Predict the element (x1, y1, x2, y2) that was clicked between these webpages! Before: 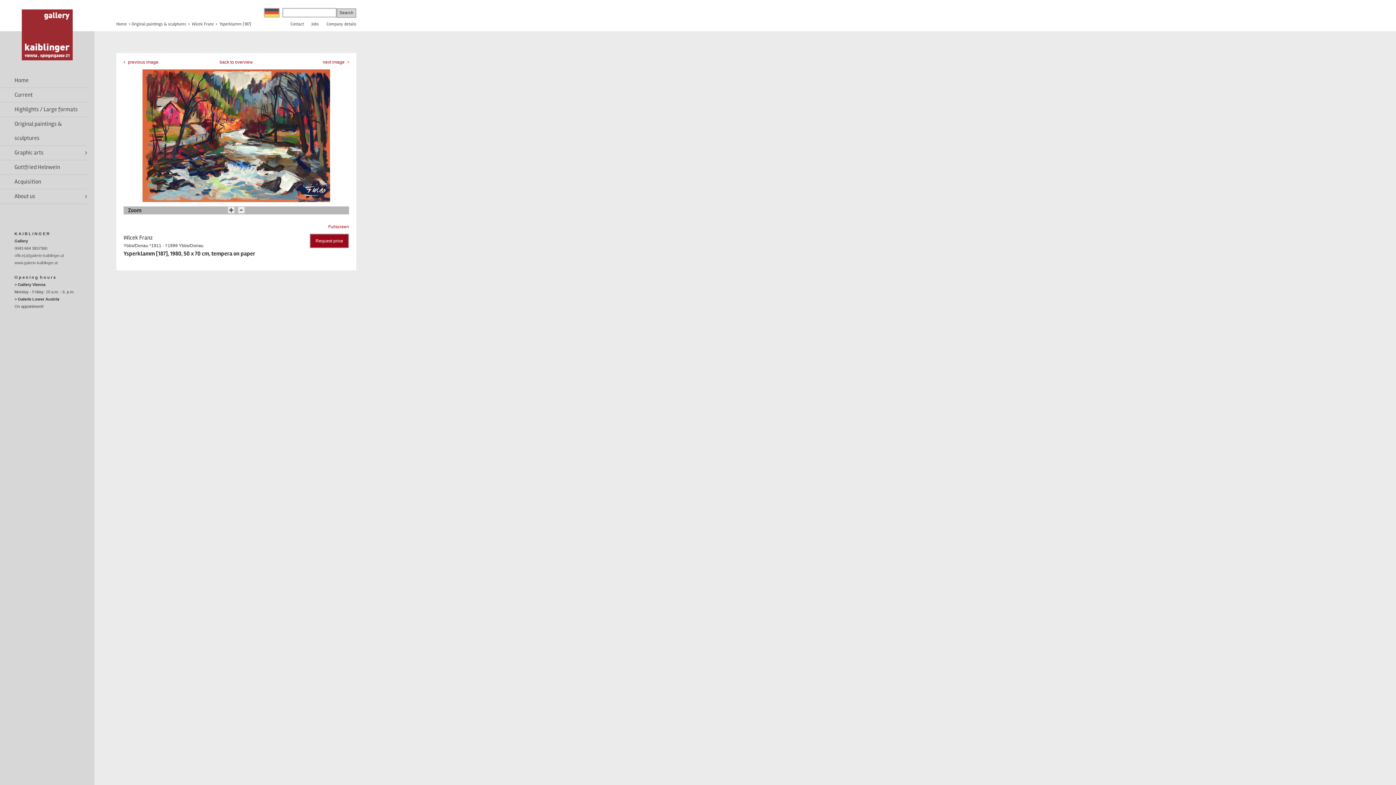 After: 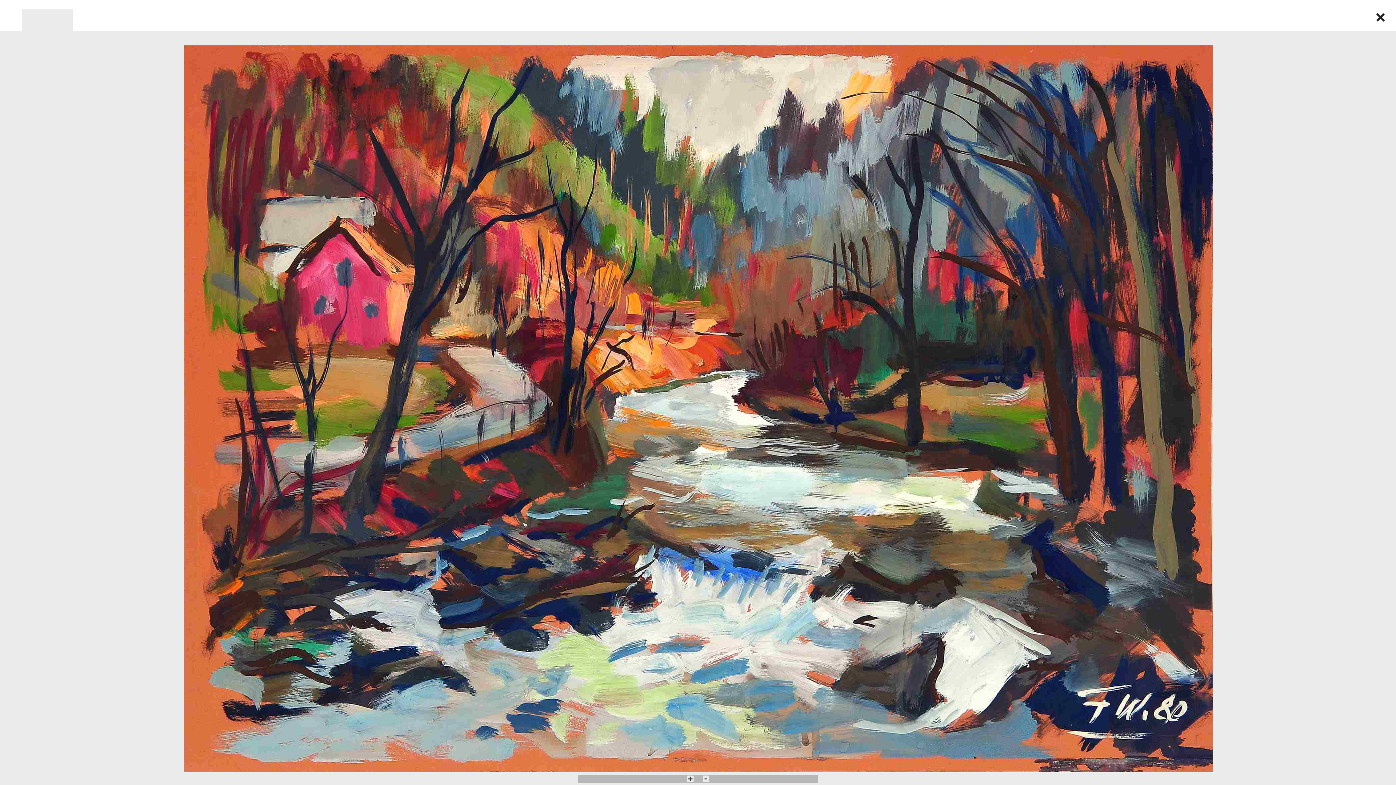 Action: bbox: (328, 223, 349, 230) label: Fullscreen